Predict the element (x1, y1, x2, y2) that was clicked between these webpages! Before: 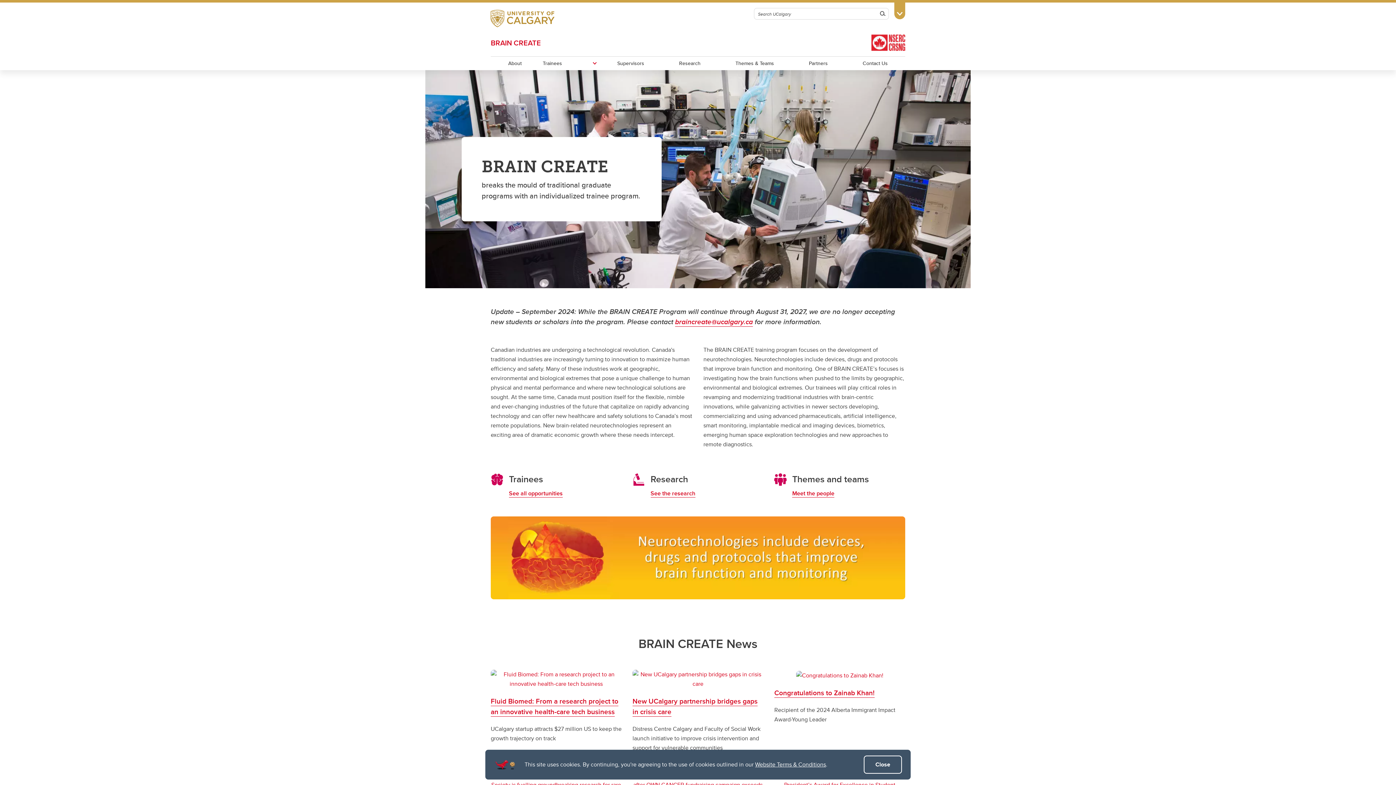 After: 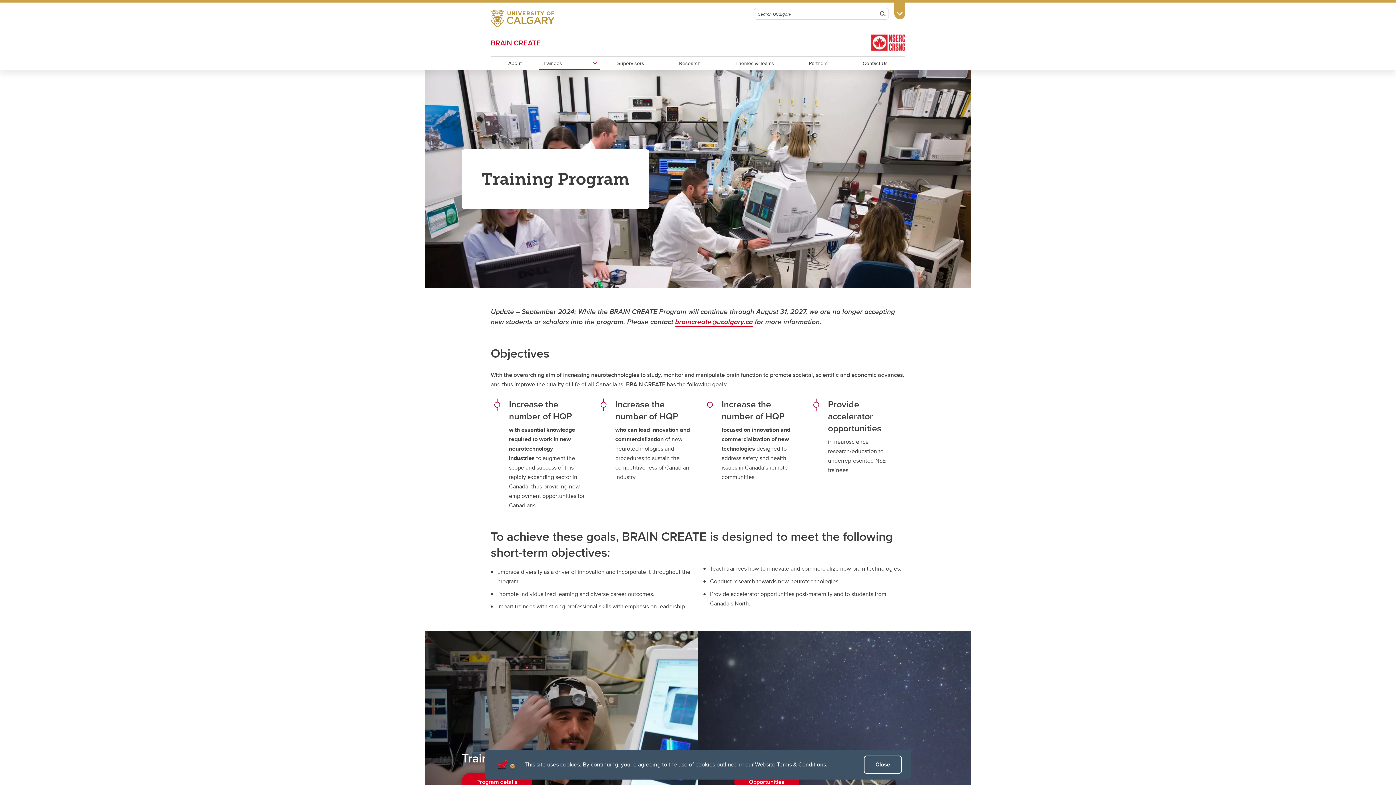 Action: bbox: (509, 489, 572, 497) label: See all opportunities